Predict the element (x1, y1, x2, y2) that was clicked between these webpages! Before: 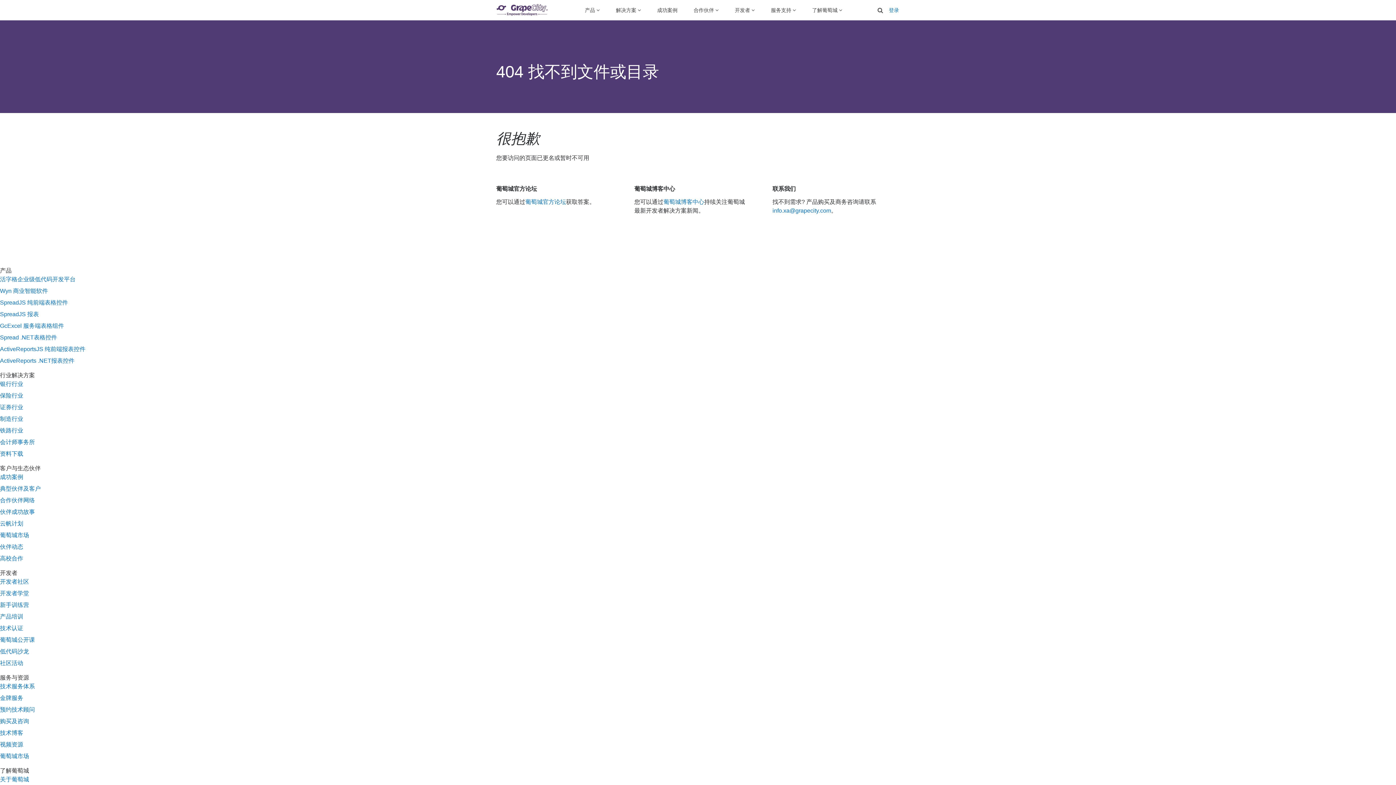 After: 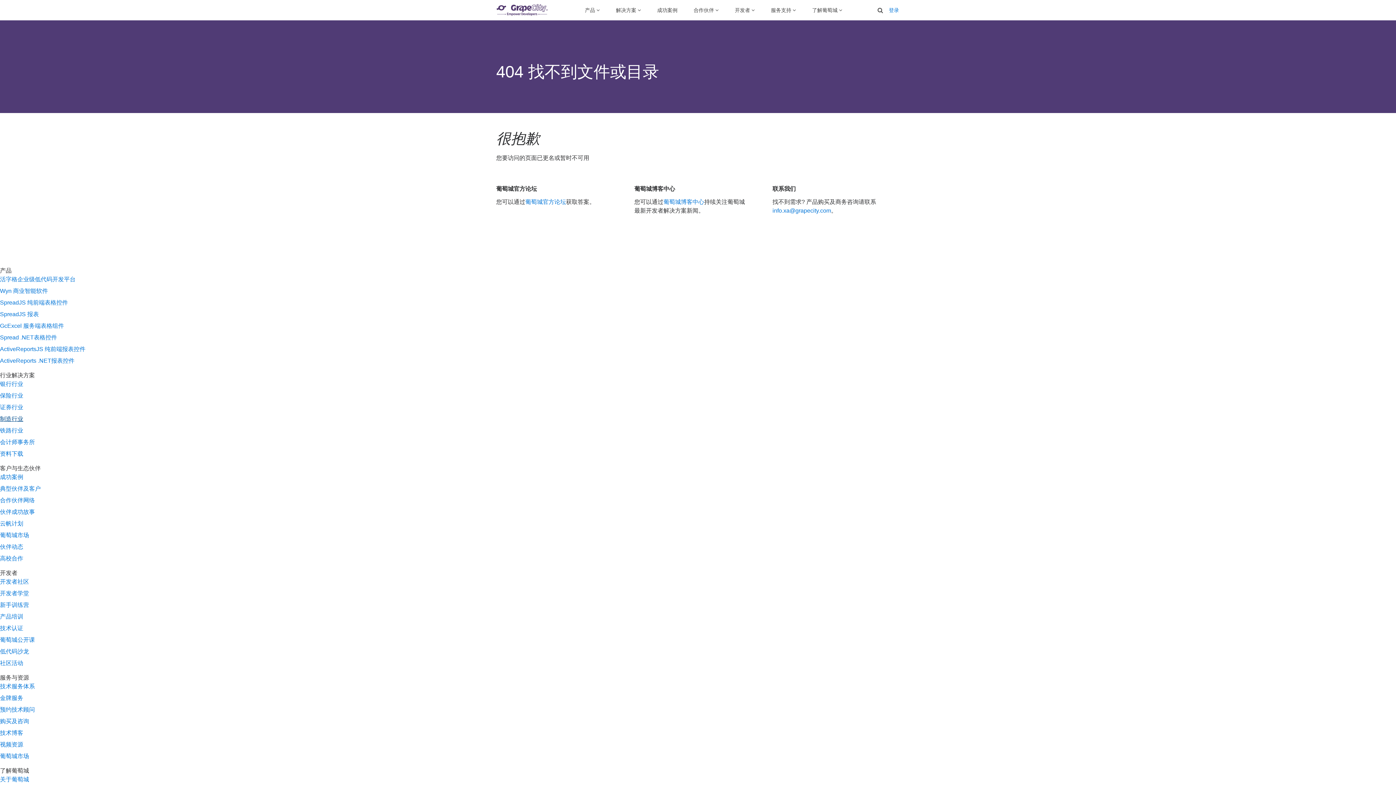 Action: label: 制造行业 bbox: (0, 416, 23, 422)